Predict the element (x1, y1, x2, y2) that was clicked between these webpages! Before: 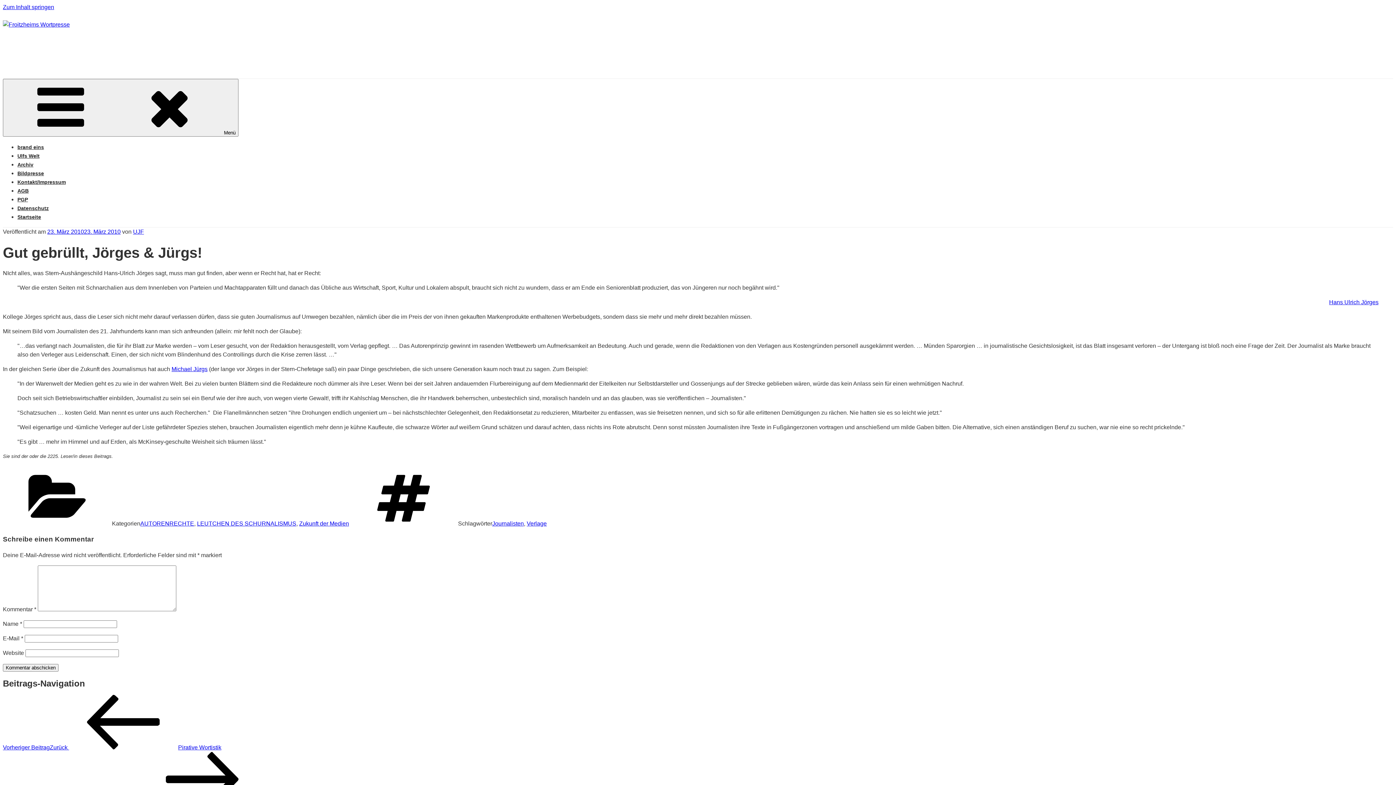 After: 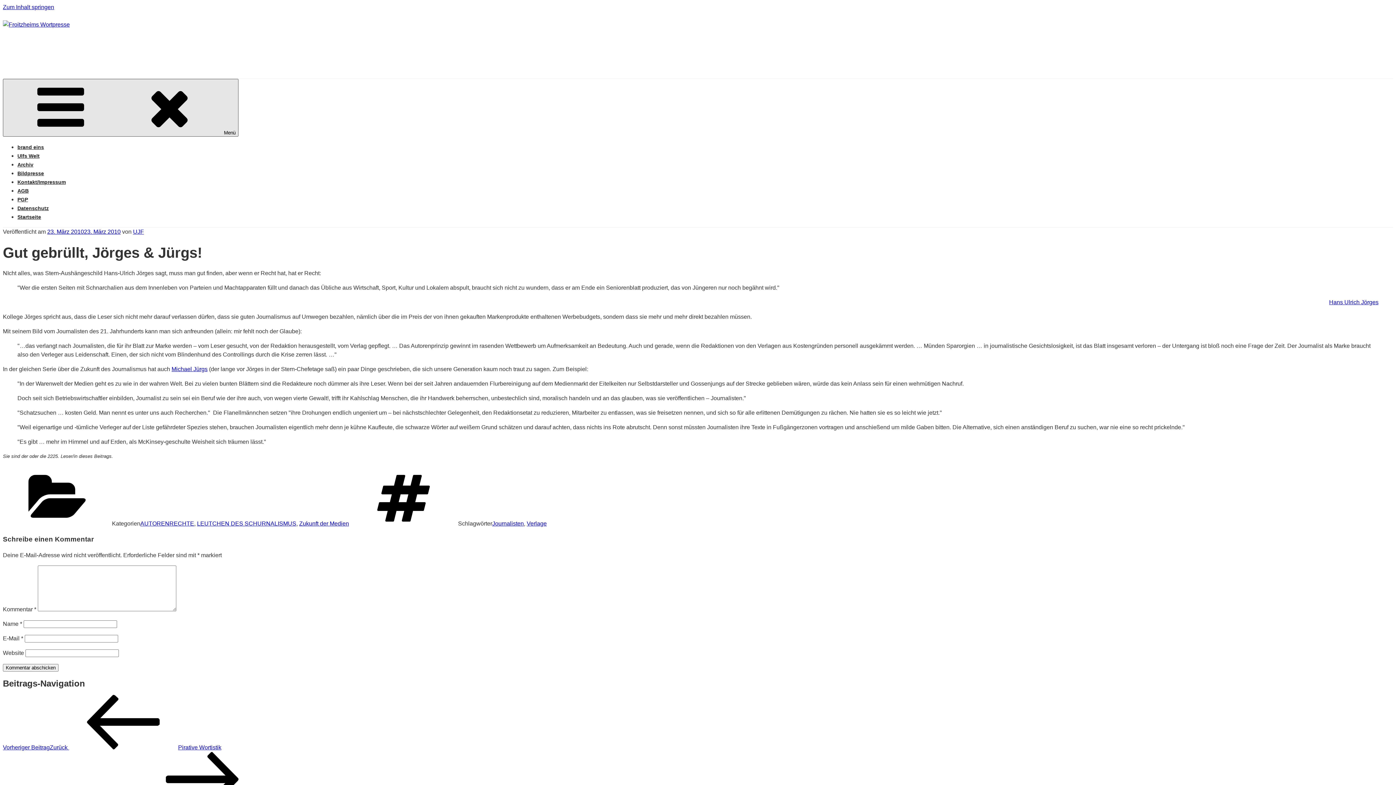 Action: bbox: (2, 78, 238, 136) label: Menü